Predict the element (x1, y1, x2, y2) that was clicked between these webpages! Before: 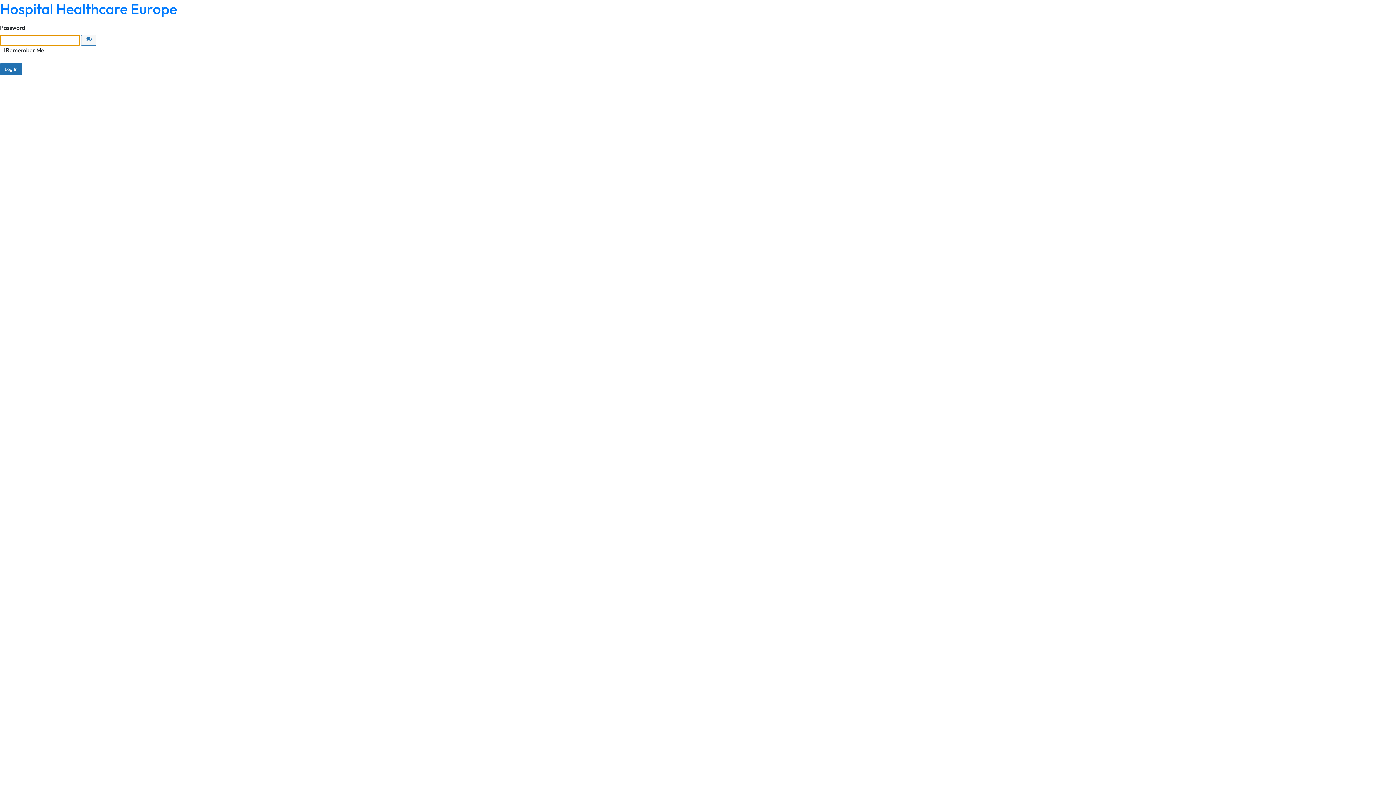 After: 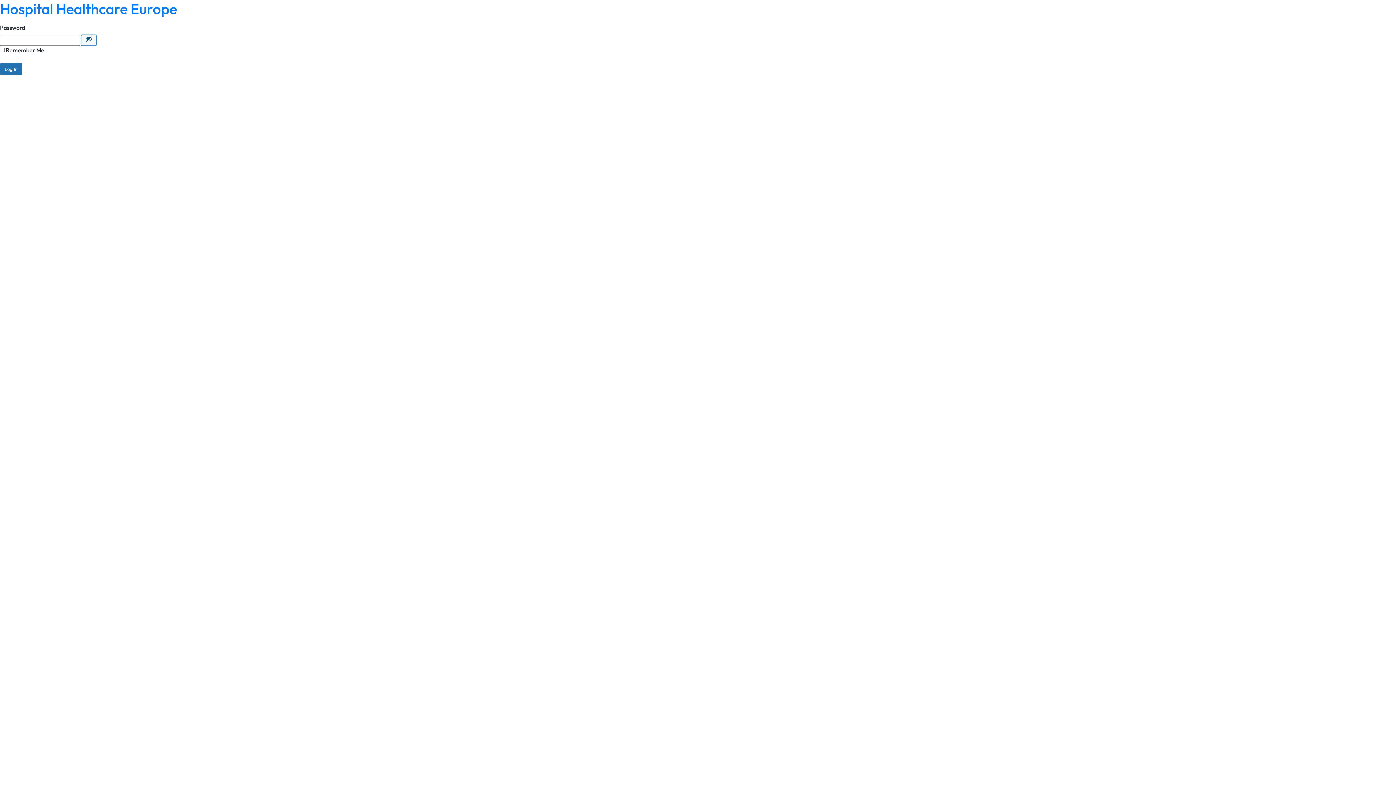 Action: label: Show password bbox: (81, 34, 96, 45)